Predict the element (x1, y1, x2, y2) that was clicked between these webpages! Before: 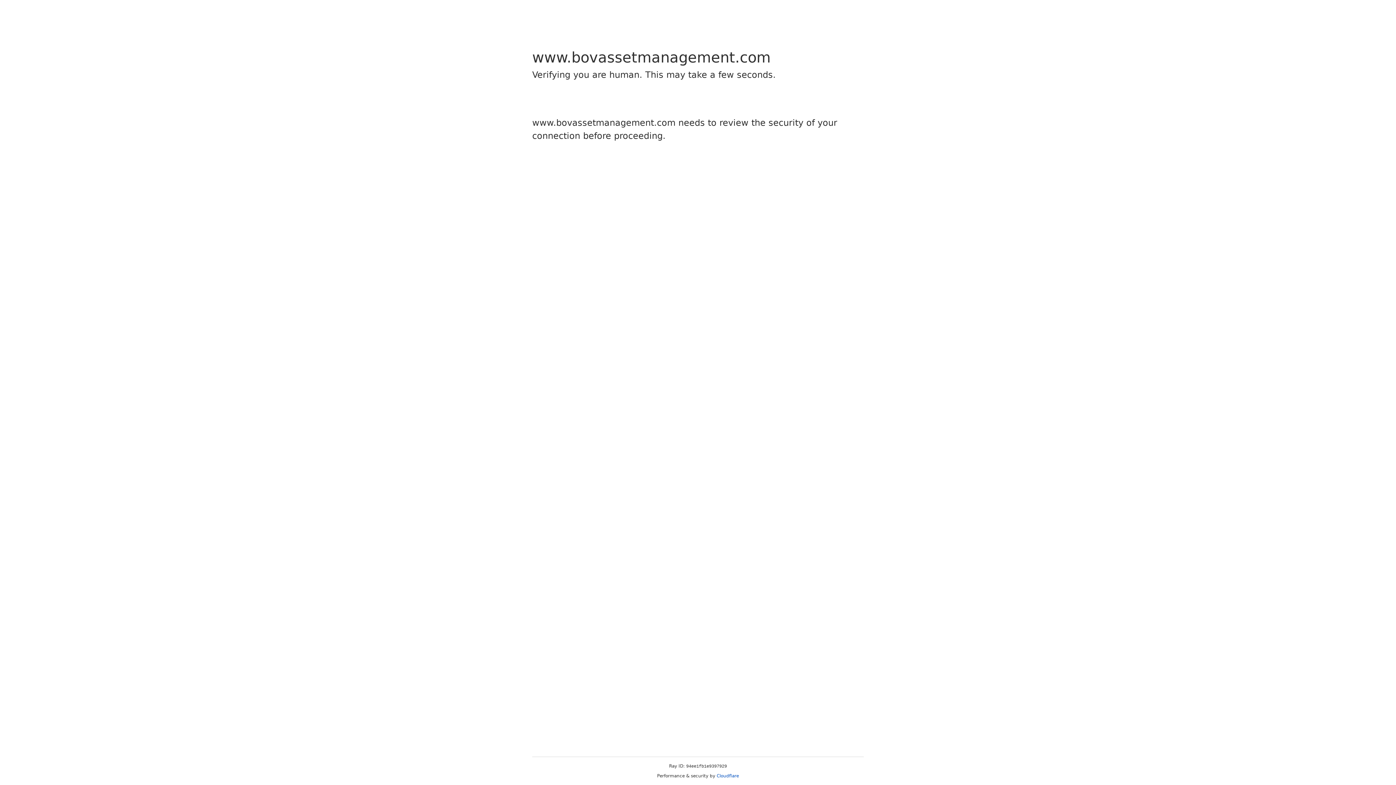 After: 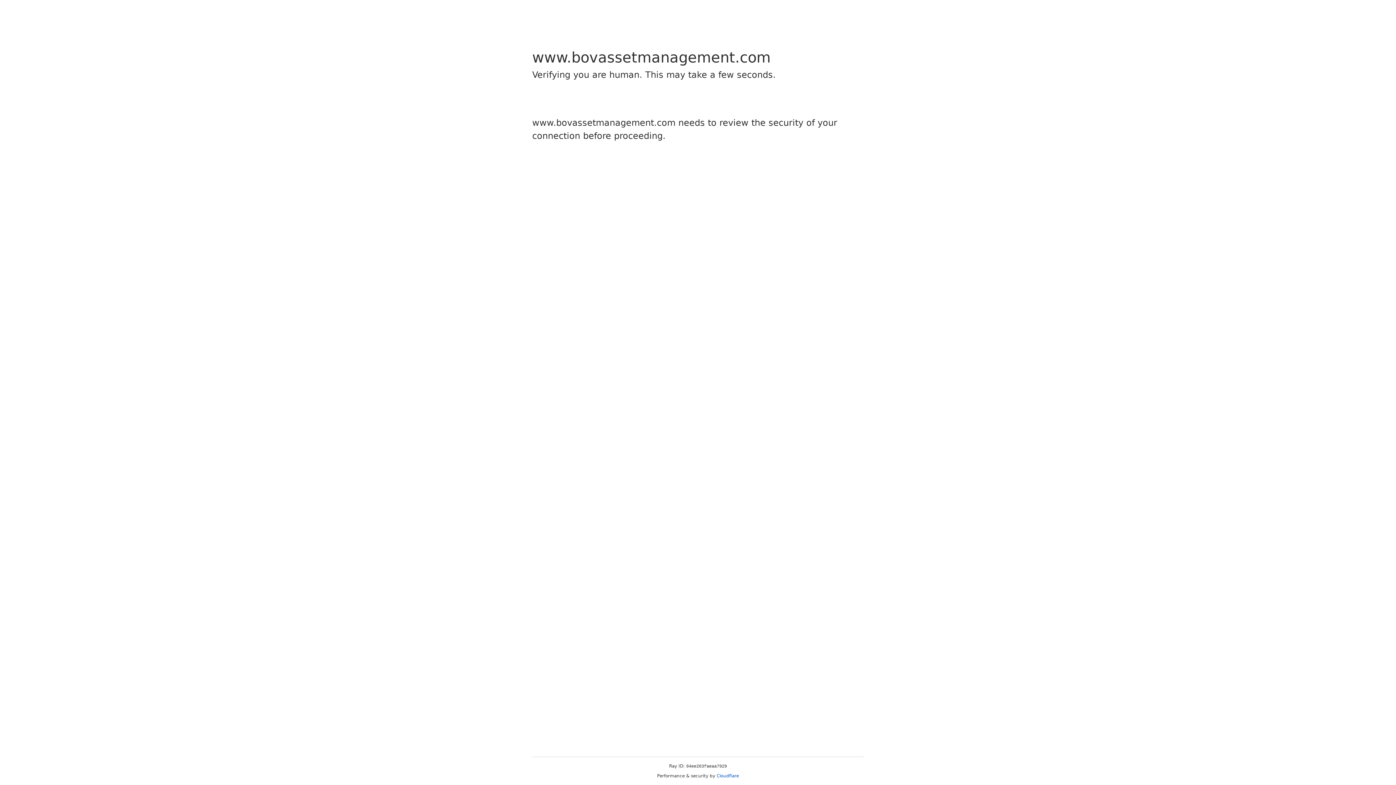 Action: label: Cloudflare bbox: (716, 773, 739, 778)